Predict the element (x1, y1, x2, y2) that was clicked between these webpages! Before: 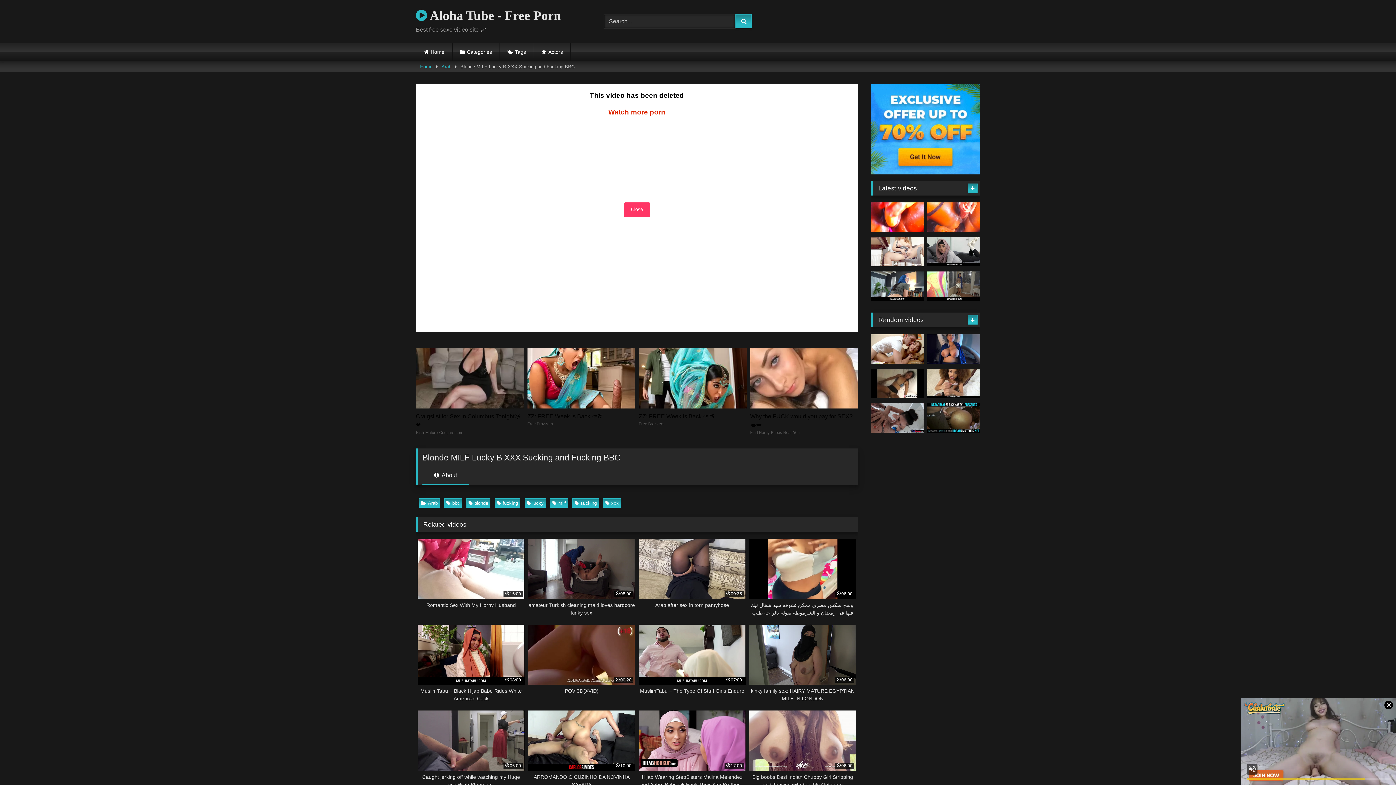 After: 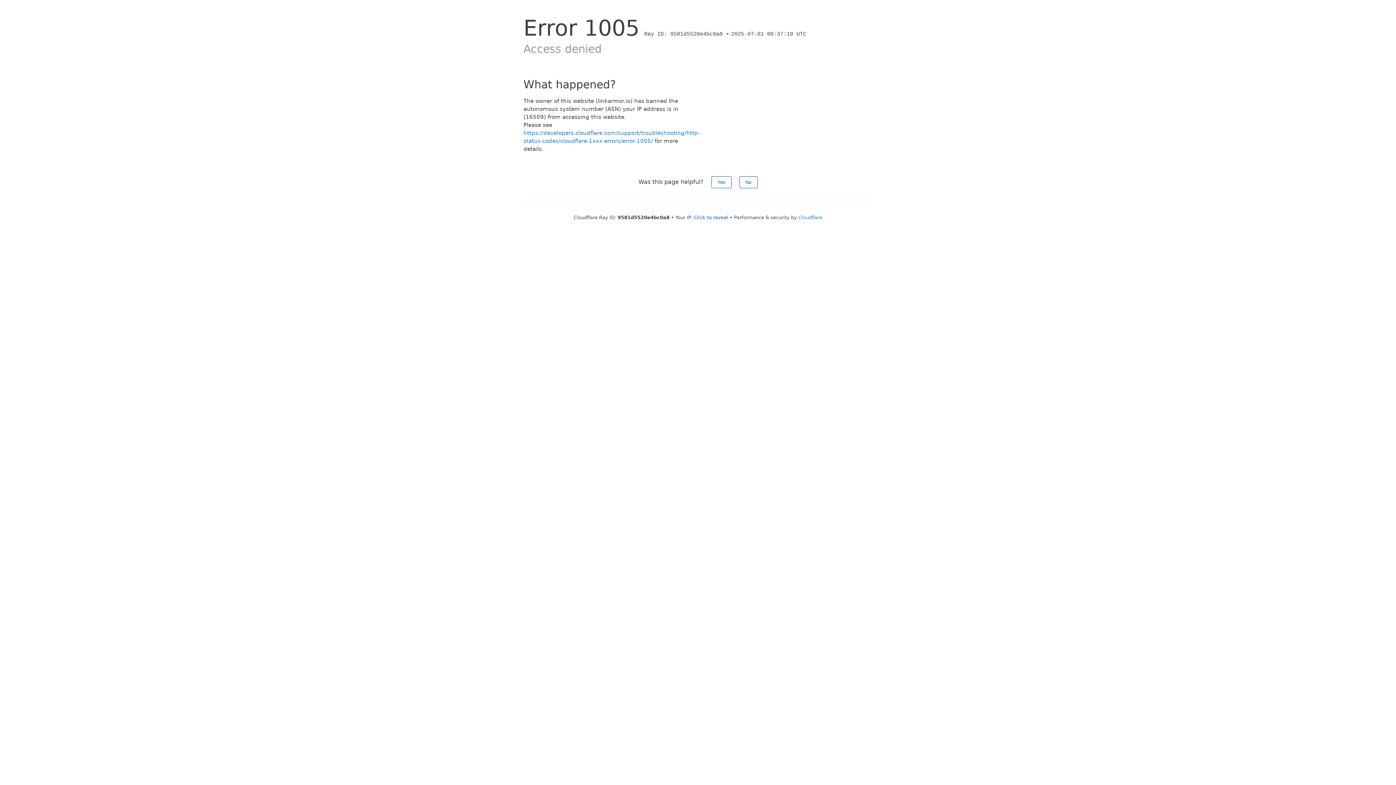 Action: bbox: (528, 625, 635, 703) label: 00:20
POV 3D(XVID)